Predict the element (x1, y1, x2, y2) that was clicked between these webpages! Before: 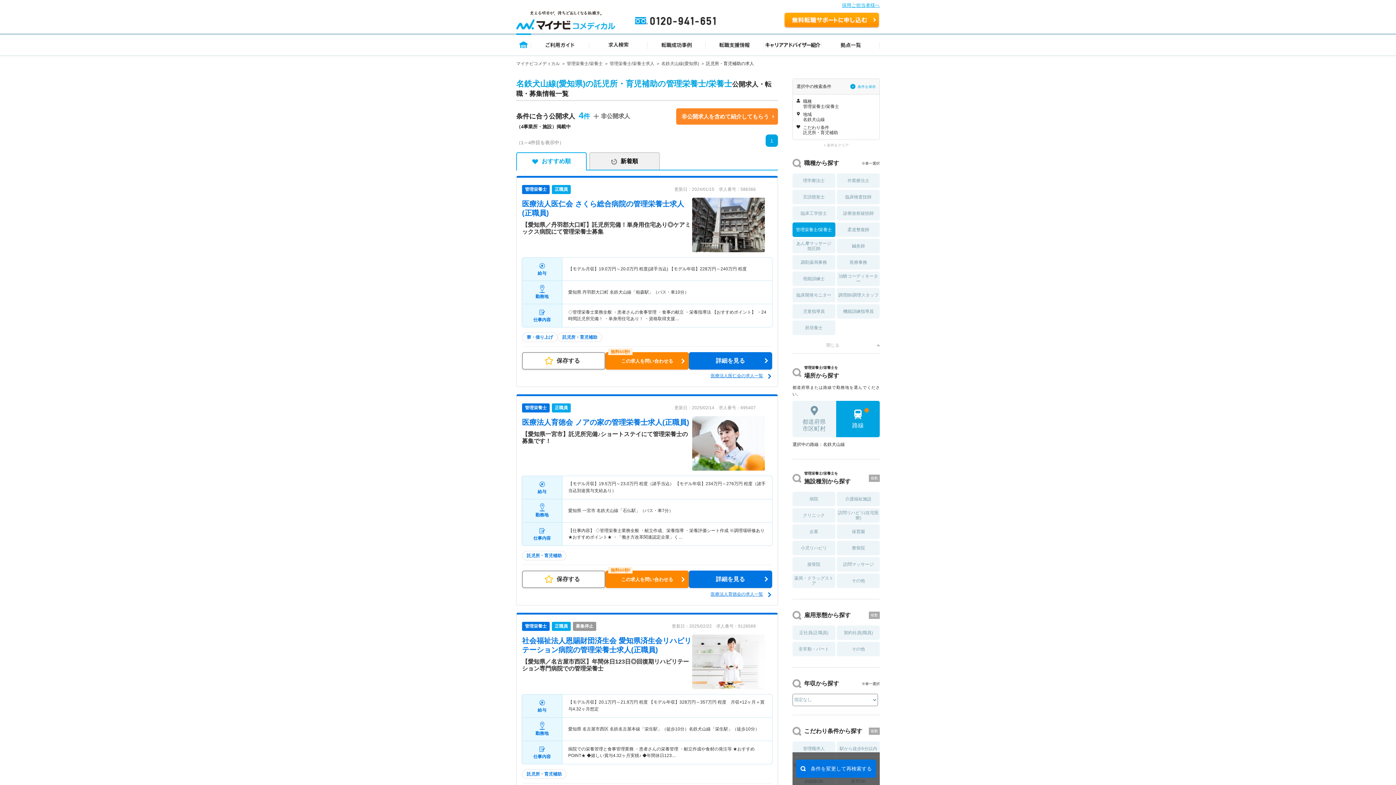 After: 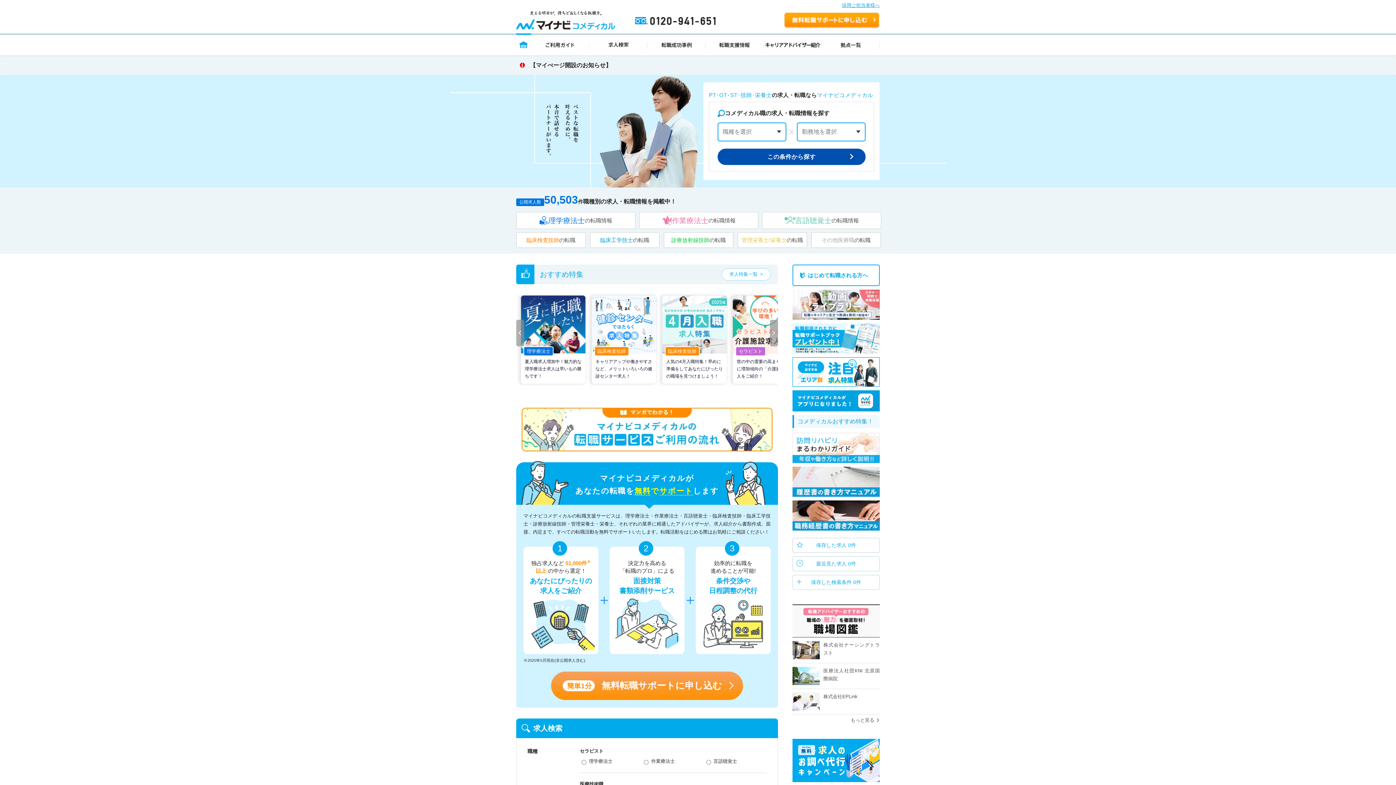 Action: label: トップページ bbox: (516, 33, 531, 55)